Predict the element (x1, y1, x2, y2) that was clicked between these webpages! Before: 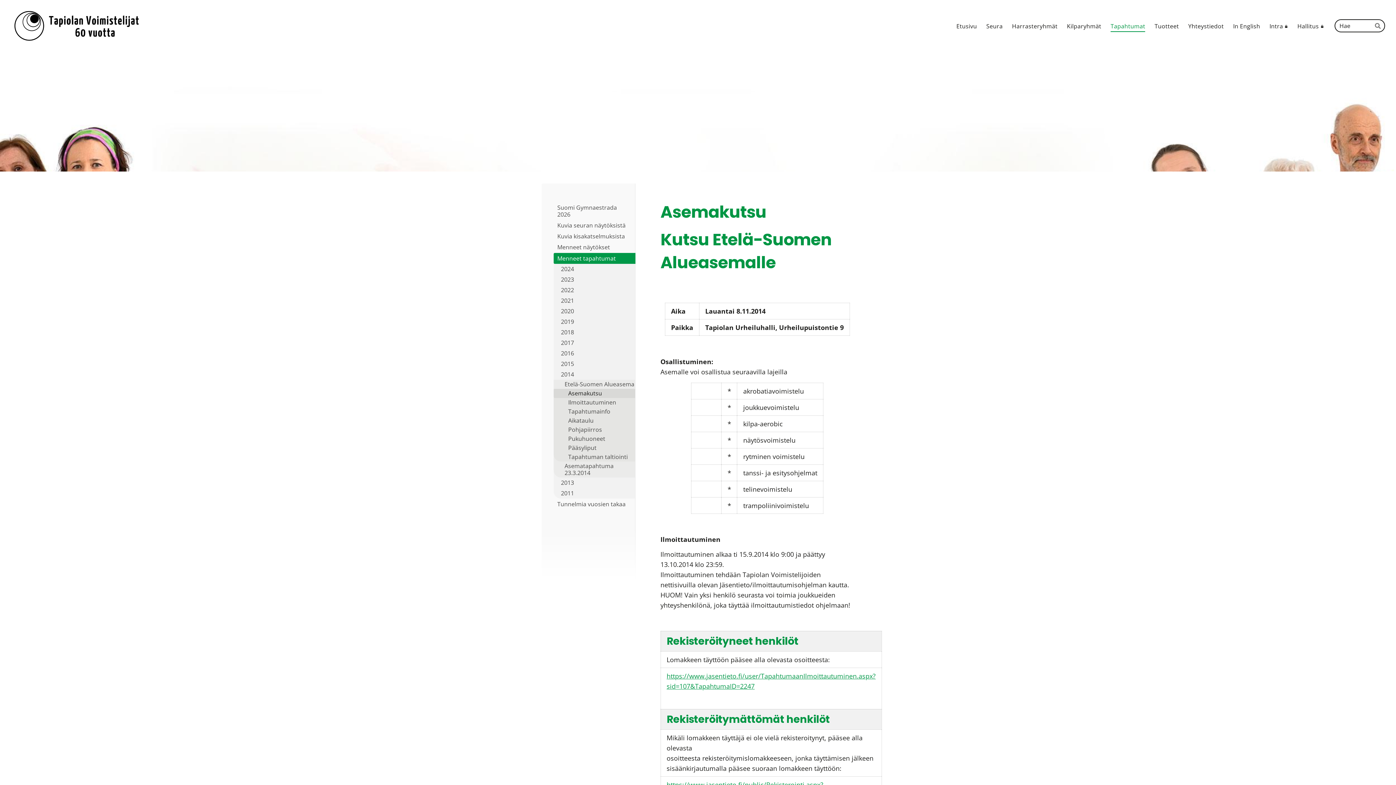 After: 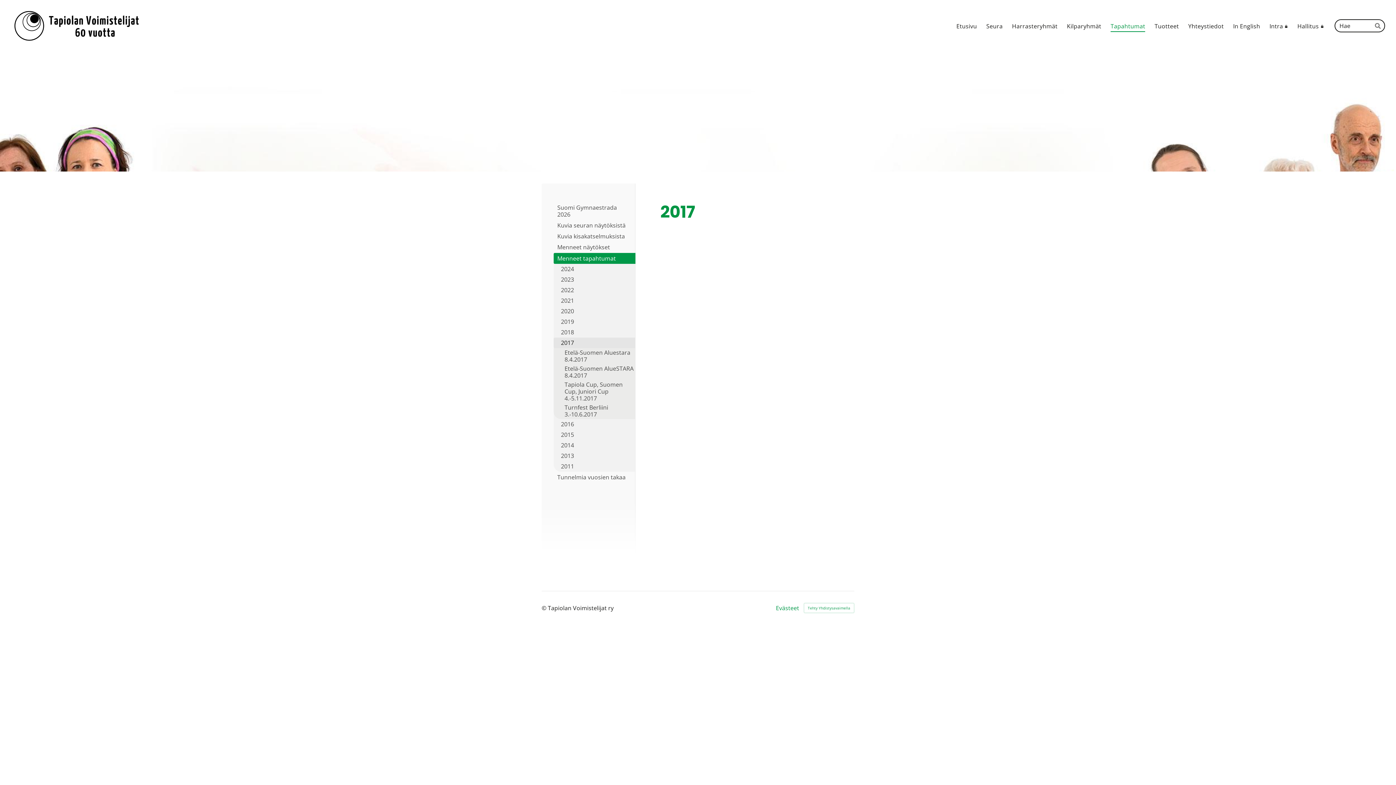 Action: label: 2017 bbox: (553, 337, 635, 348)